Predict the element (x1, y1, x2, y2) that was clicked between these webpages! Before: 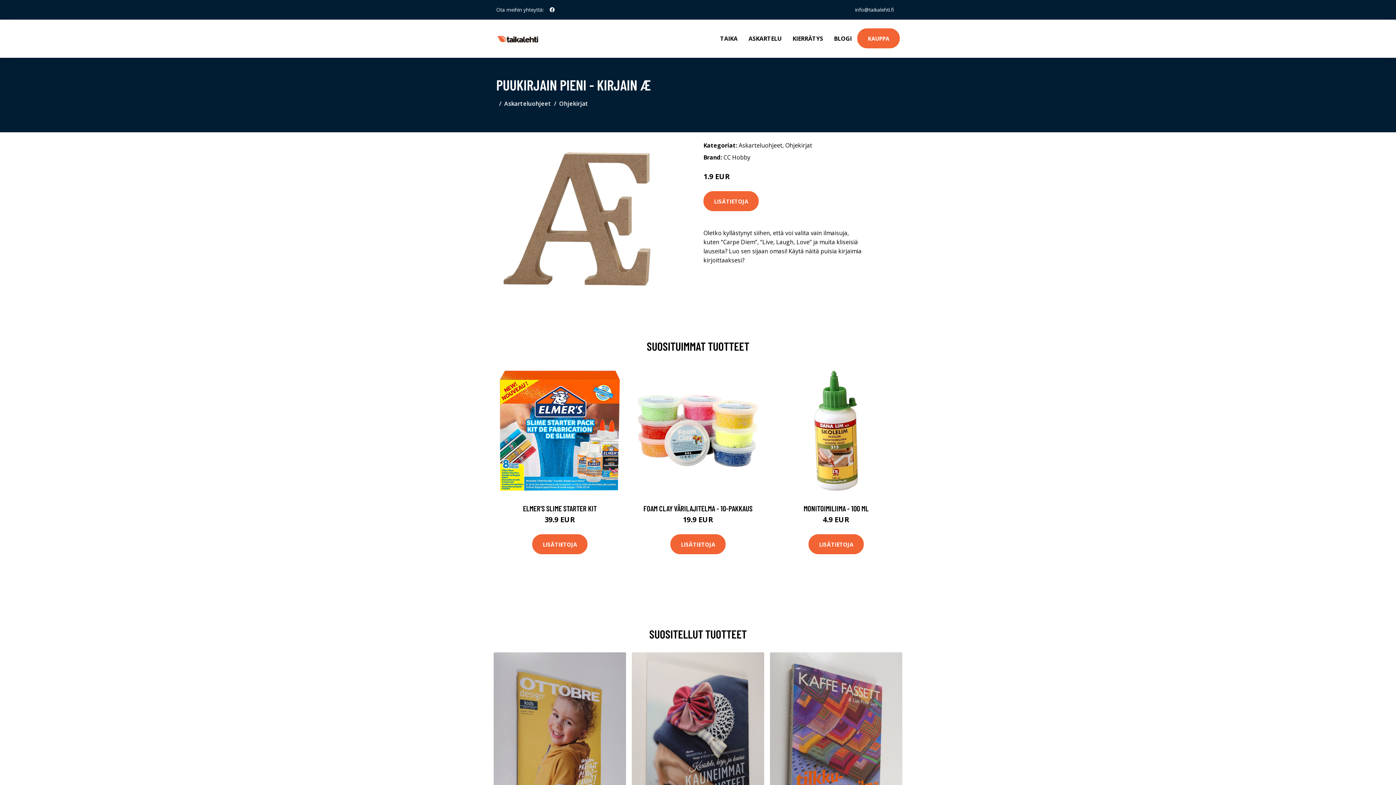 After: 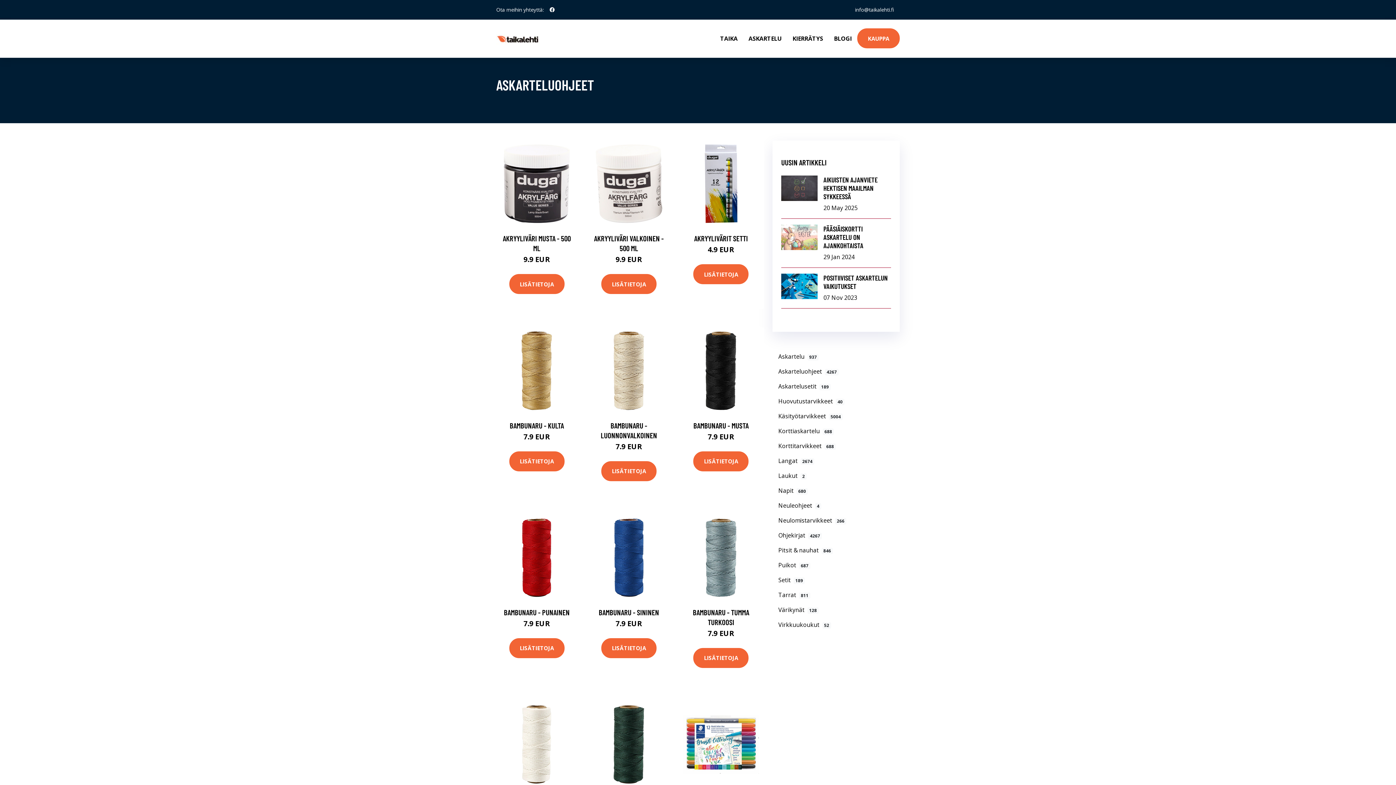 Action: bbox: (504, 99, 551, 107) label: Askarteluohjeet